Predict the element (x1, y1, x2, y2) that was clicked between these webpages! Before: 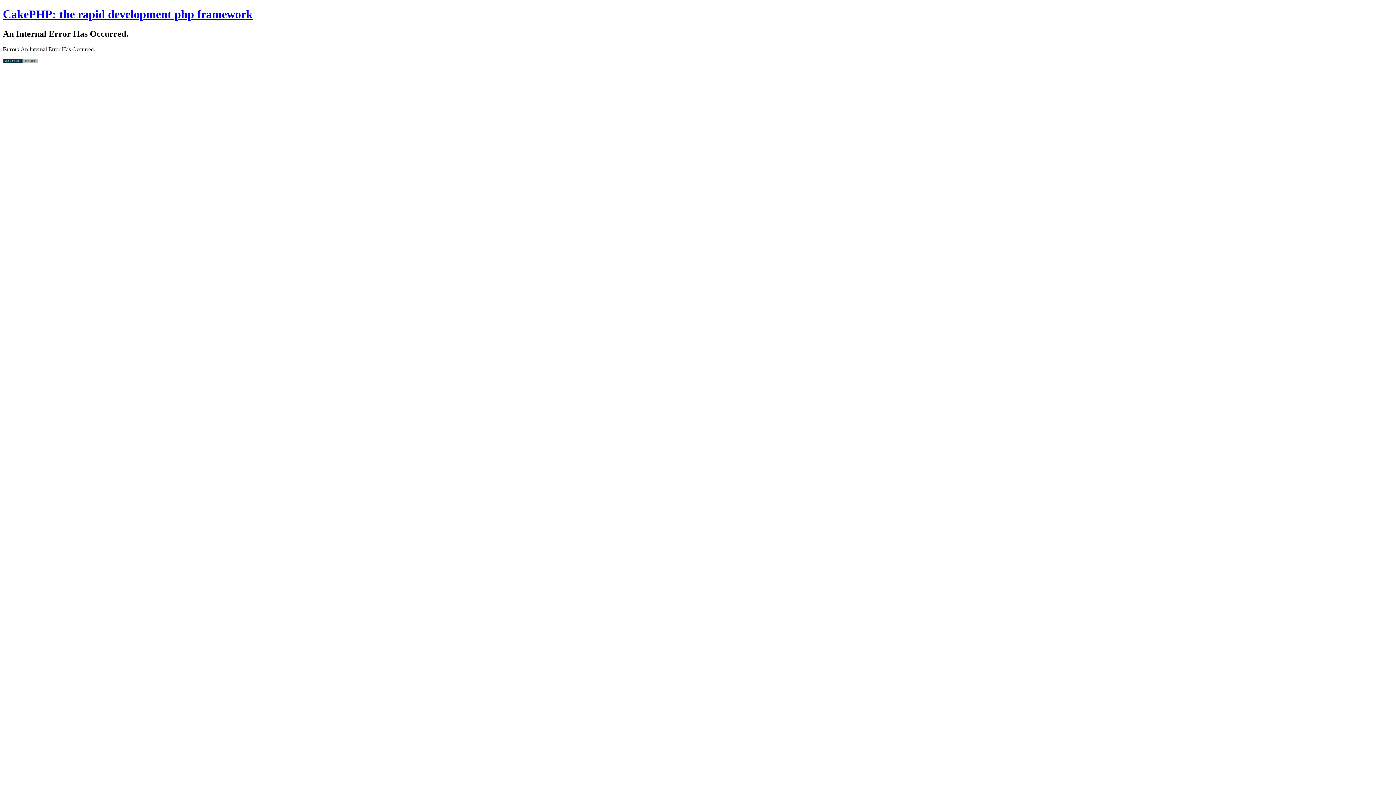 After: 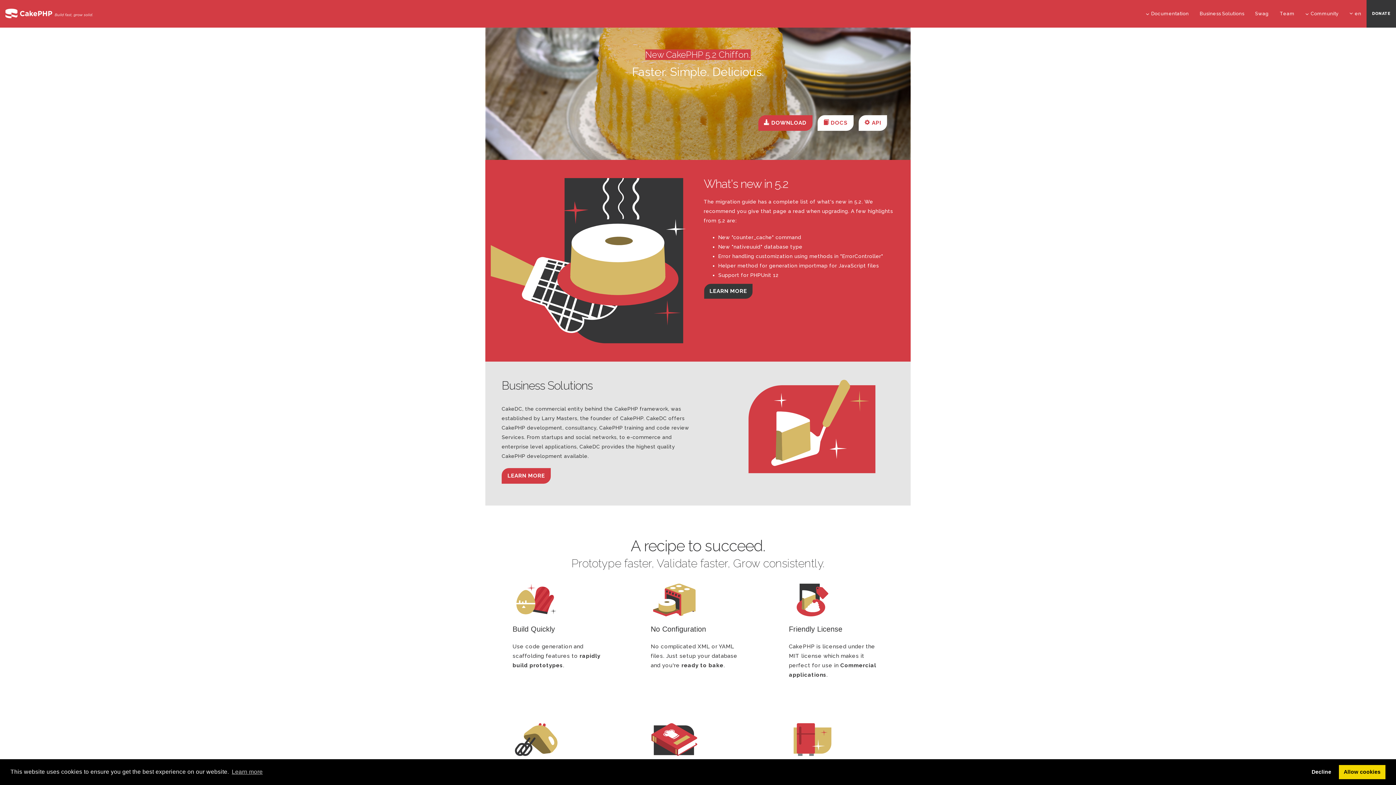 Action: label: CakePHP: the rapid development php framework bbox: (2, 7, 252, 20)